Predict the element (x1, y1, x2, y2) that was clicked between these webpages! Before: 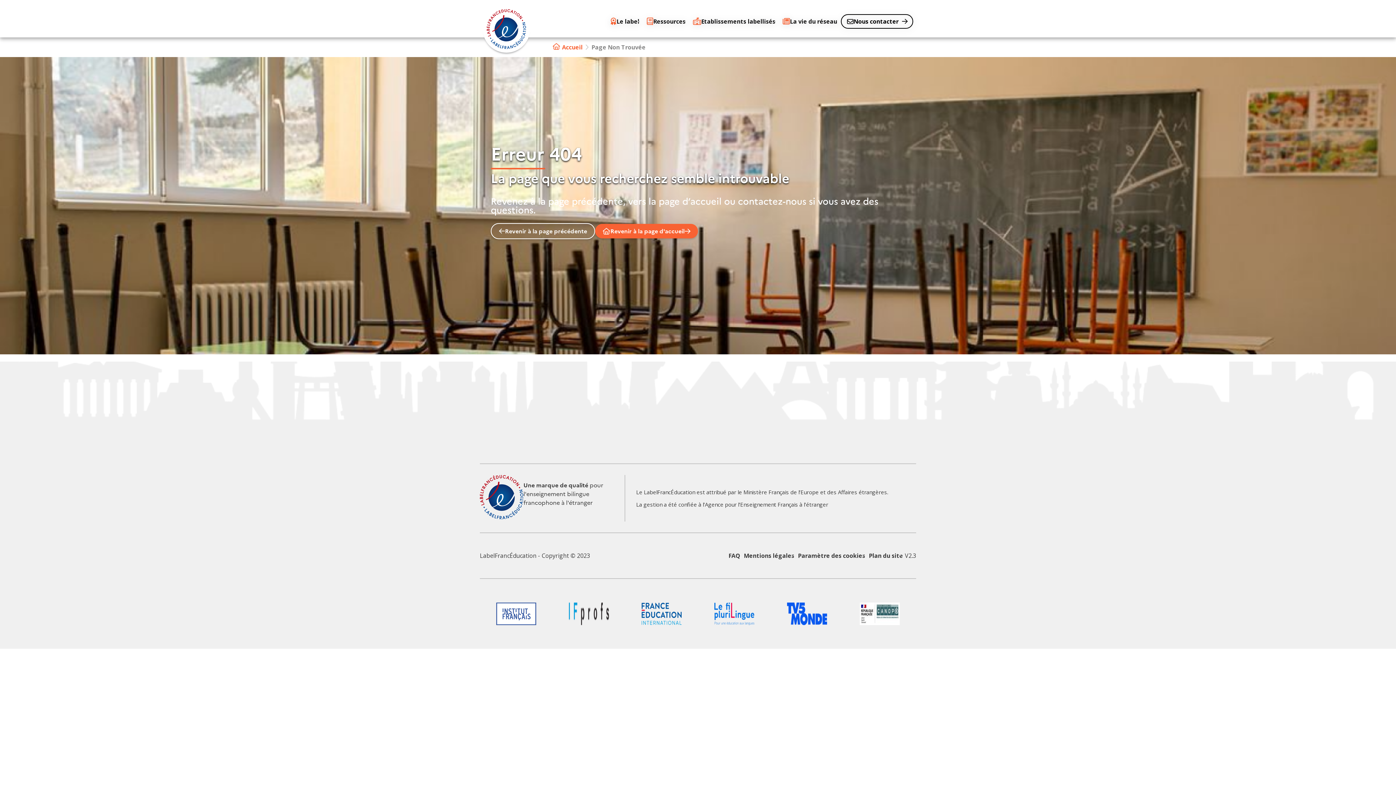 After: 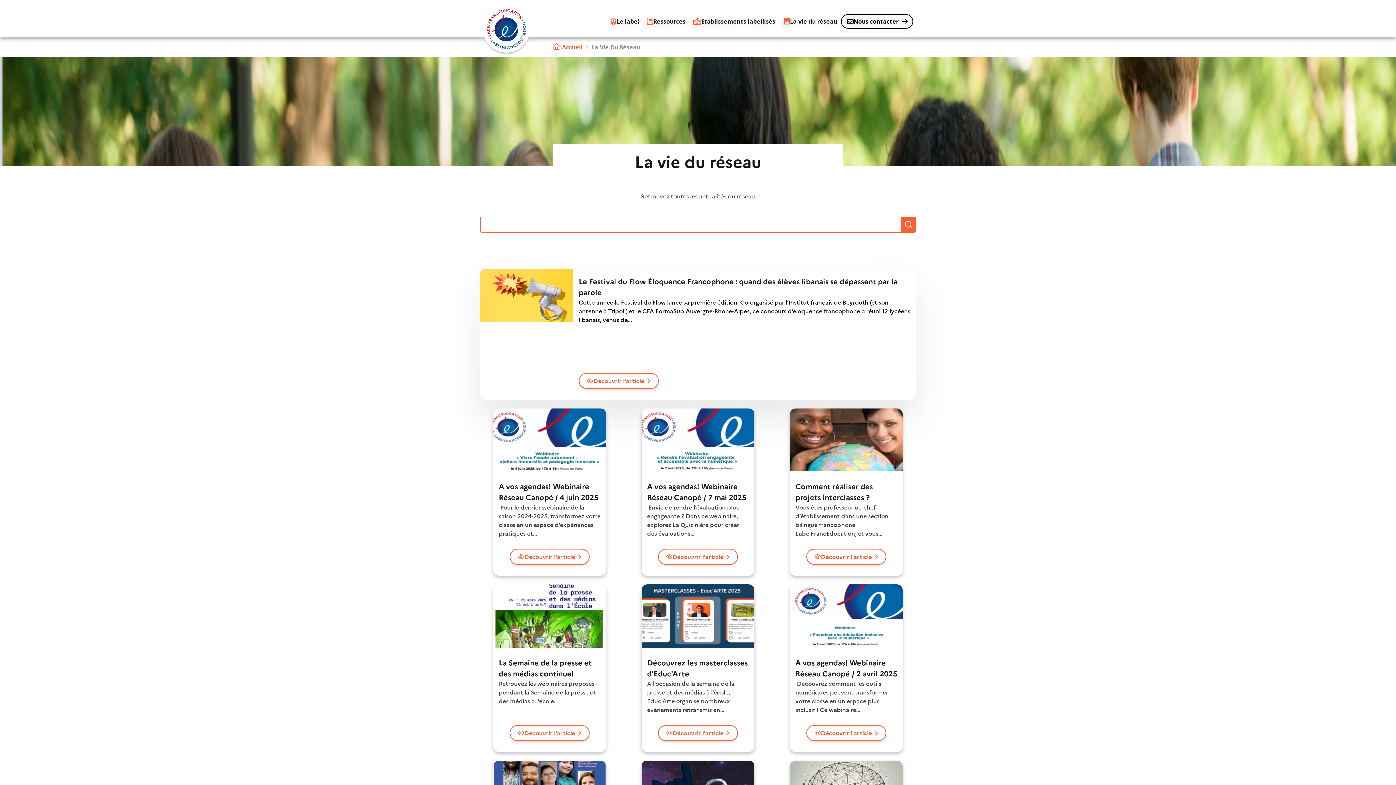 Action: bbox: (779, 5, 841, 37) label: La vie du réseau